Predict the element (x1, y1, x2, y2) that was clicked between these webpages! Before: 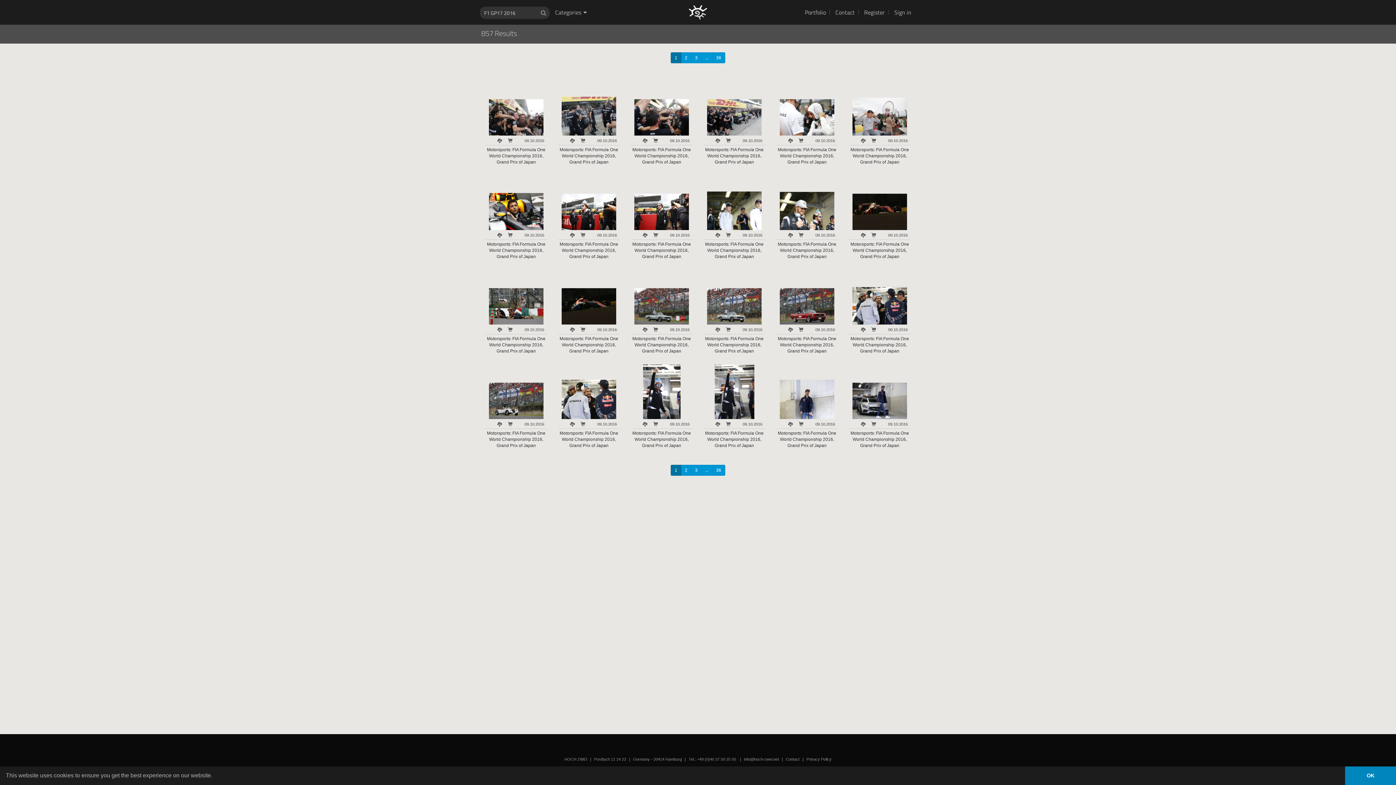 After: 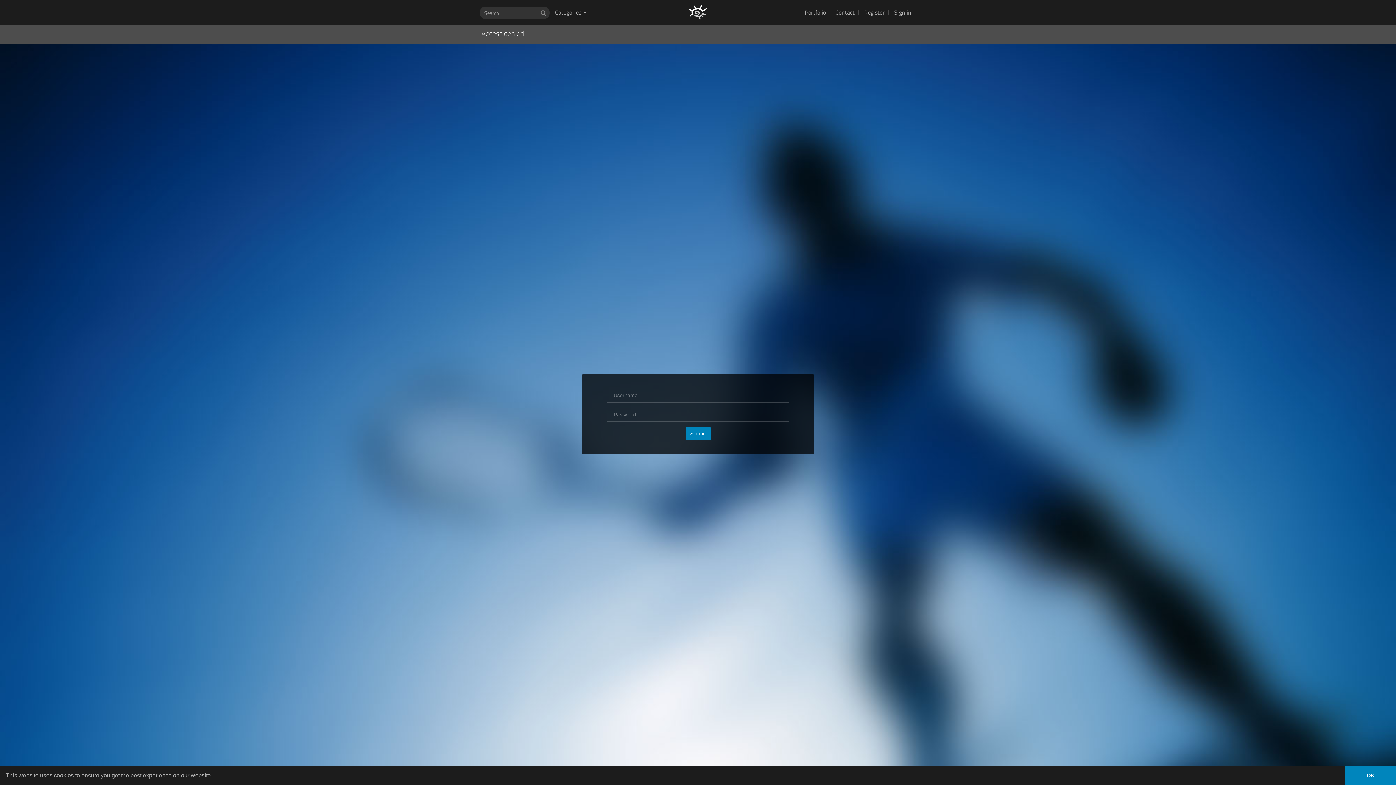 Action: bbox: (653, 231, 658, 239)